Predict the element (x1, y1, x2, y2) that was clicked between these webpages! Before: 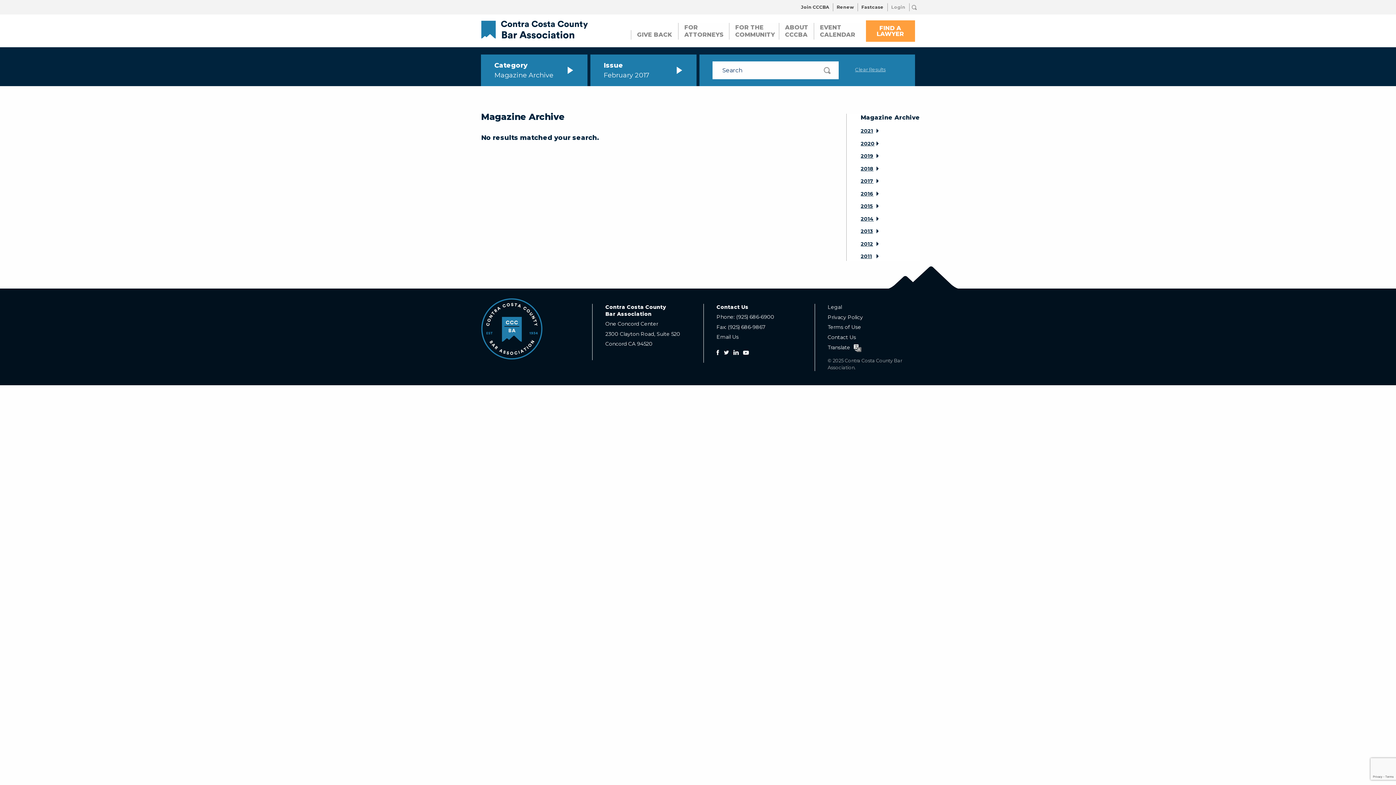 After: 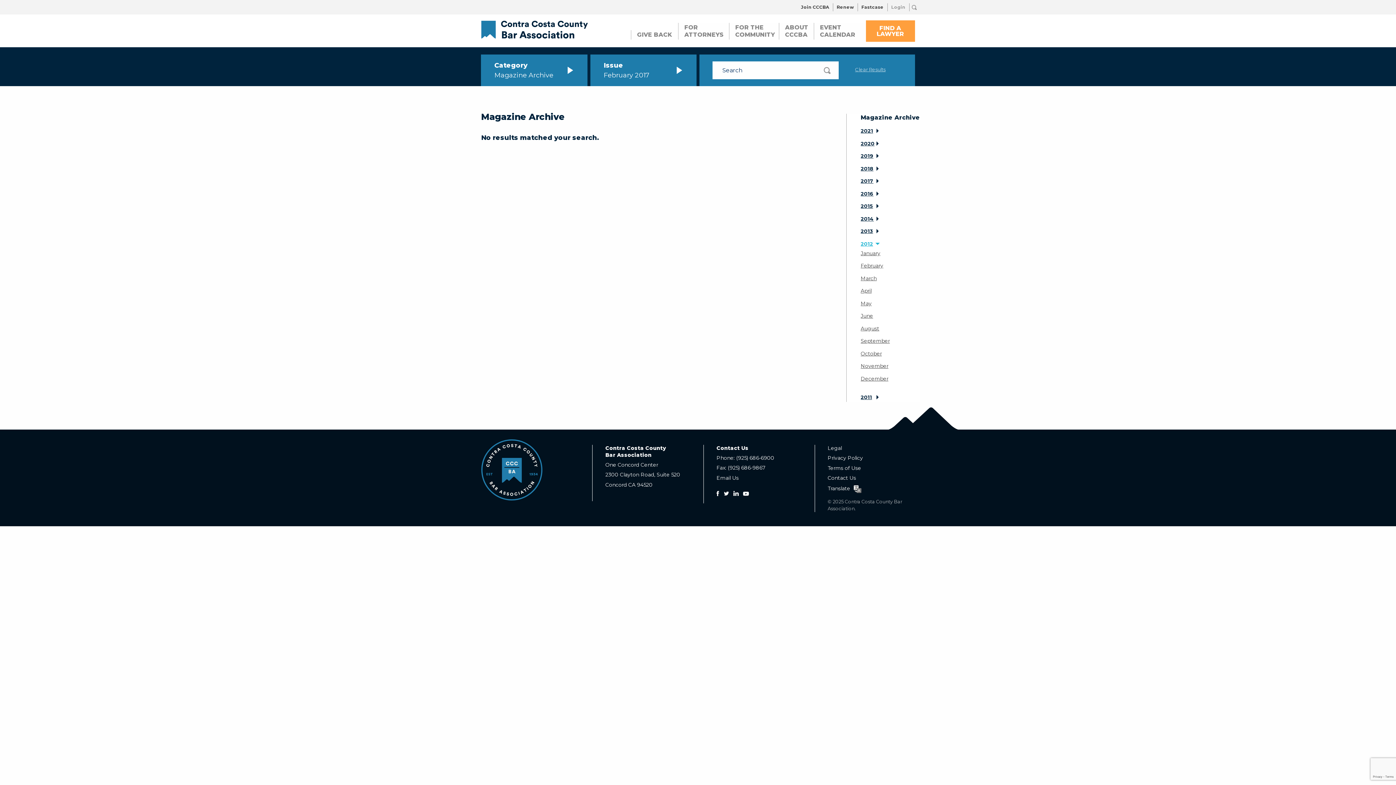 Action: bbox: (860, 239, 920, 248) label: 2012